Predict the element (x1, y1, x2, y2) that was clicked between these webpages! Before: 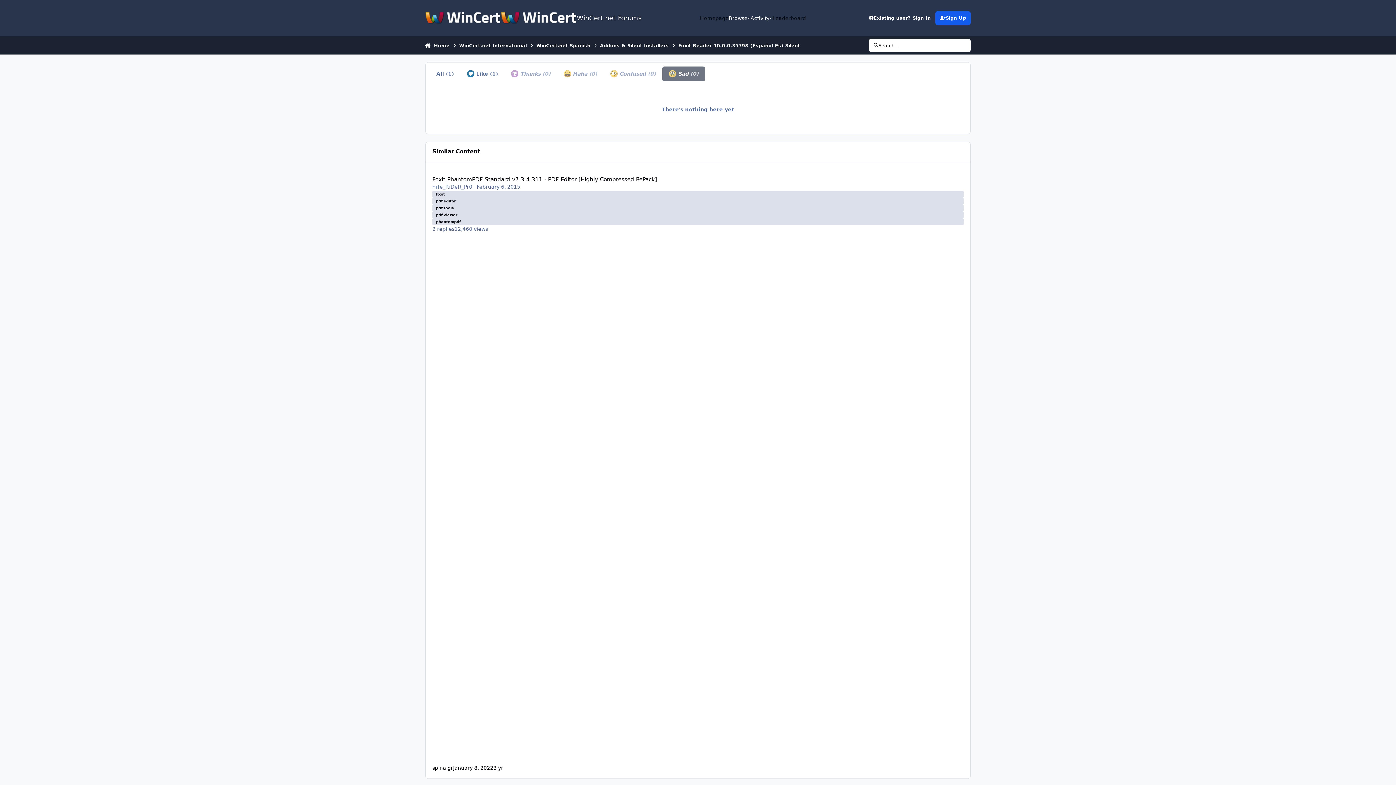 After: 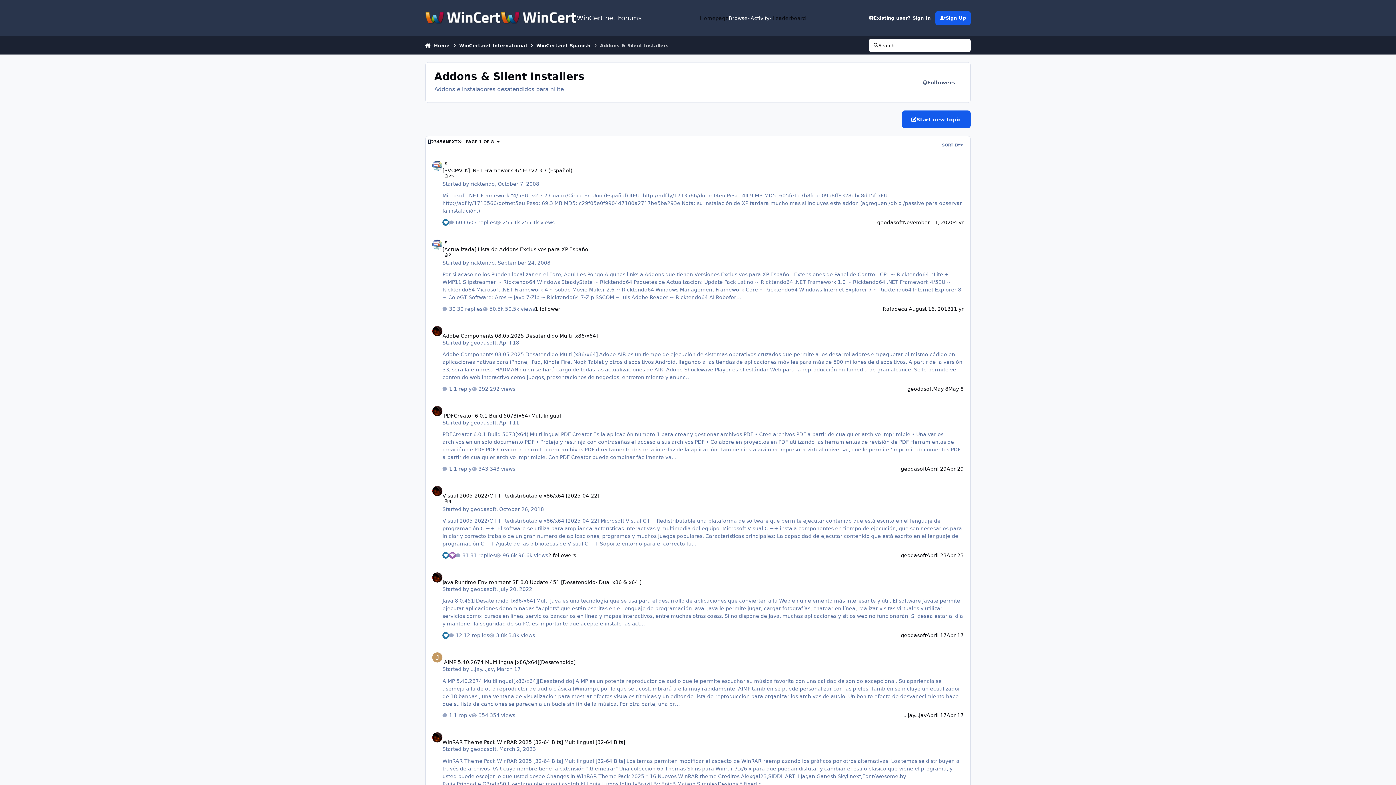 Action: bbox: (600, 38, 668, 52) label: Addons & Silent Installers